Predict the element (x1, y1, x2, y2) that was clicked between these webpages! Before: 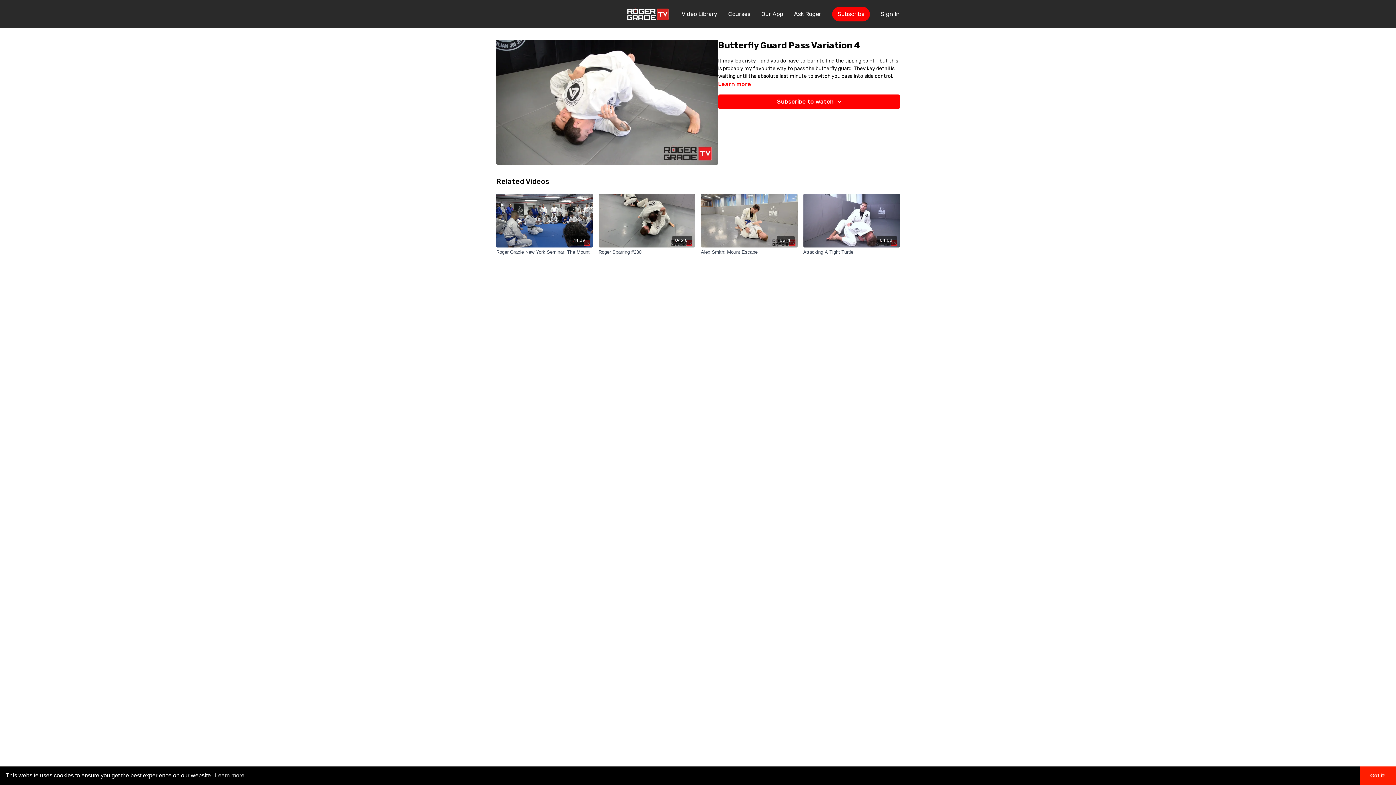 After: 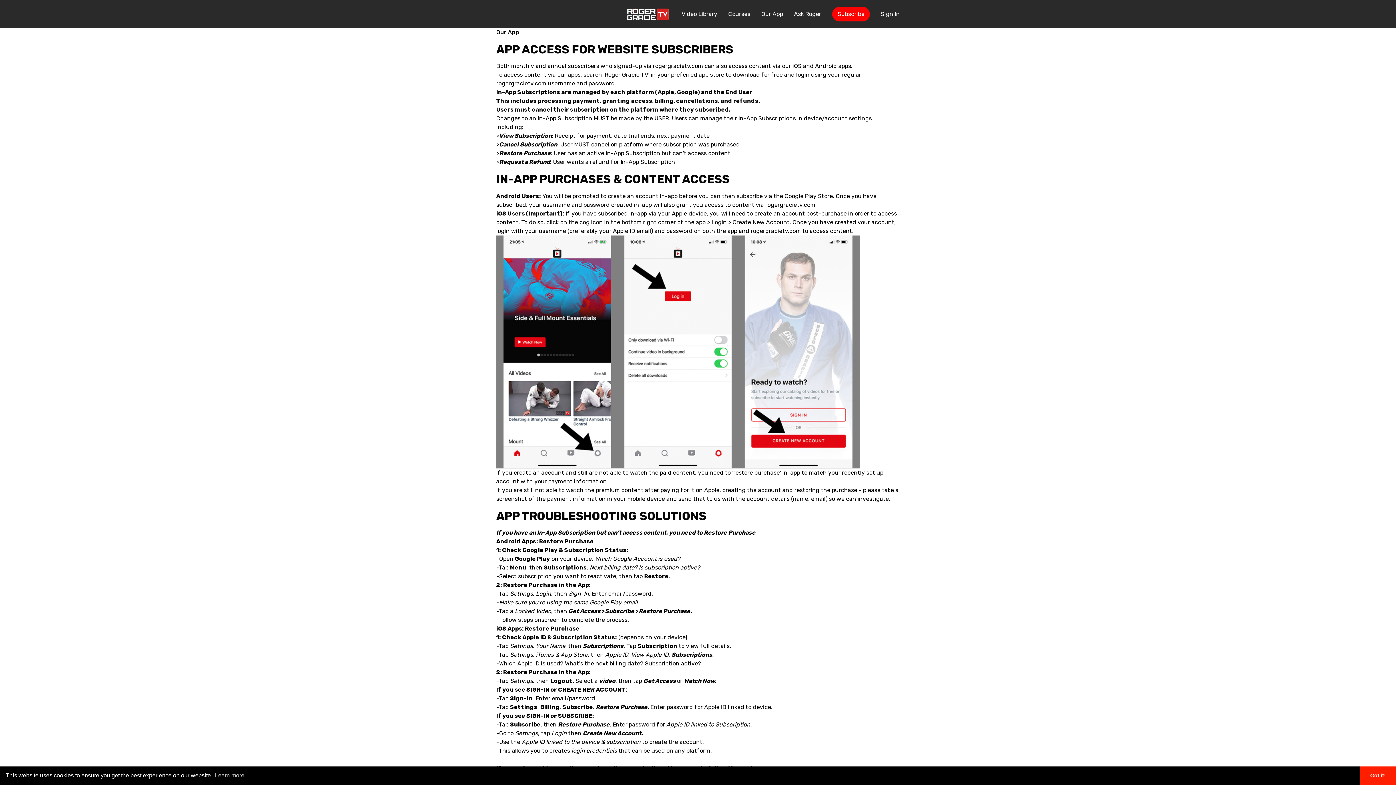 Action: label: Our App bbox: (761, 6, 783, 21)